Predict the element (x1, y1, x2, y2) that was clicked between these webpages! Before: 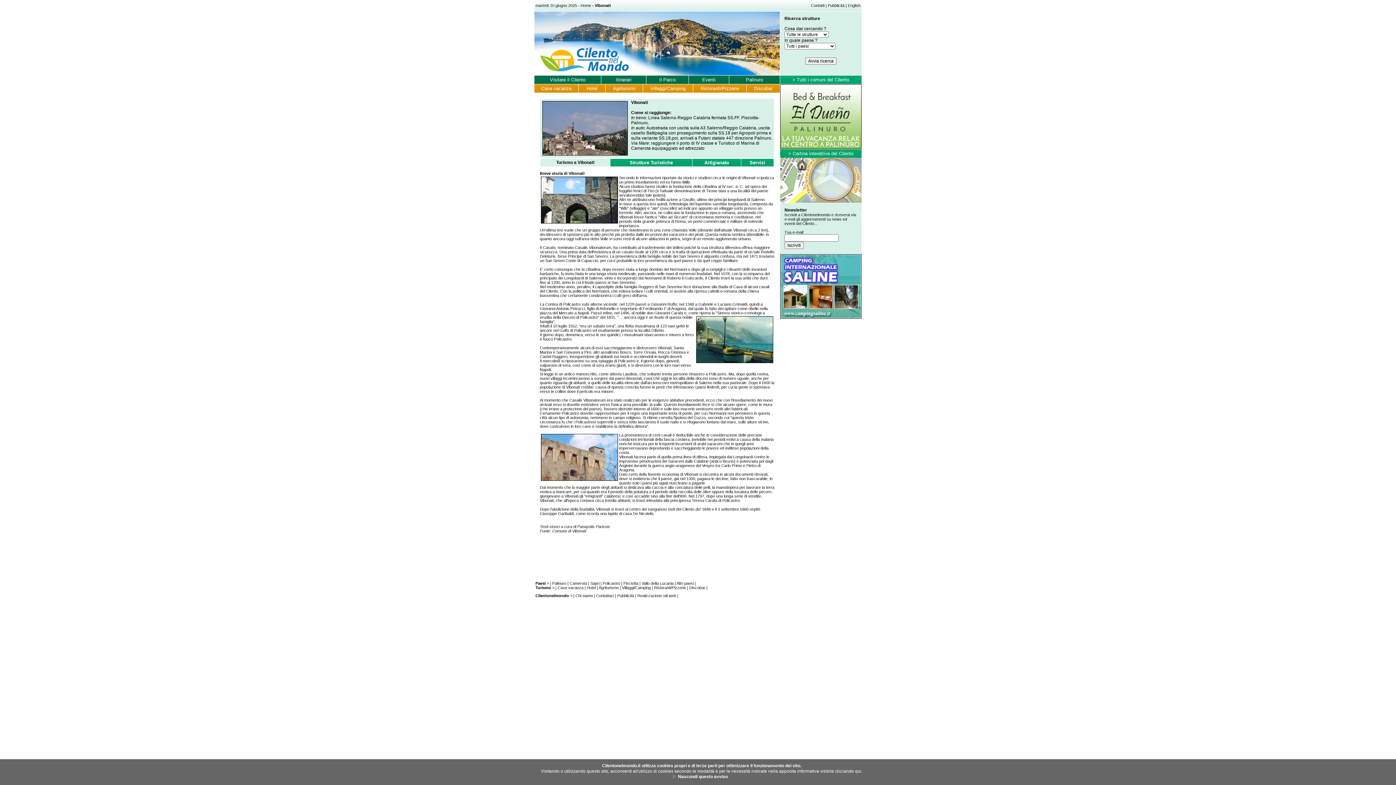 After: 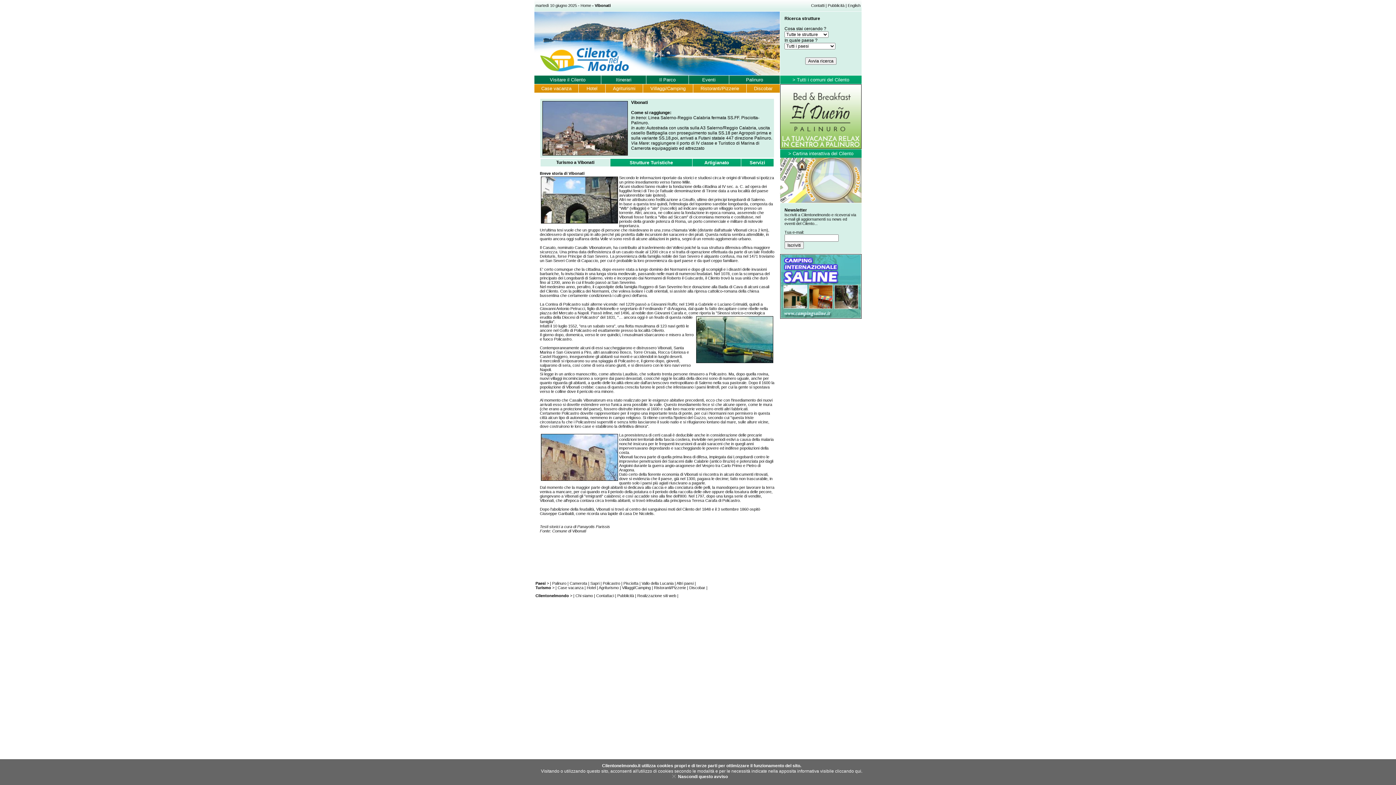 Action: bbox: (780, 315, 861, 319)